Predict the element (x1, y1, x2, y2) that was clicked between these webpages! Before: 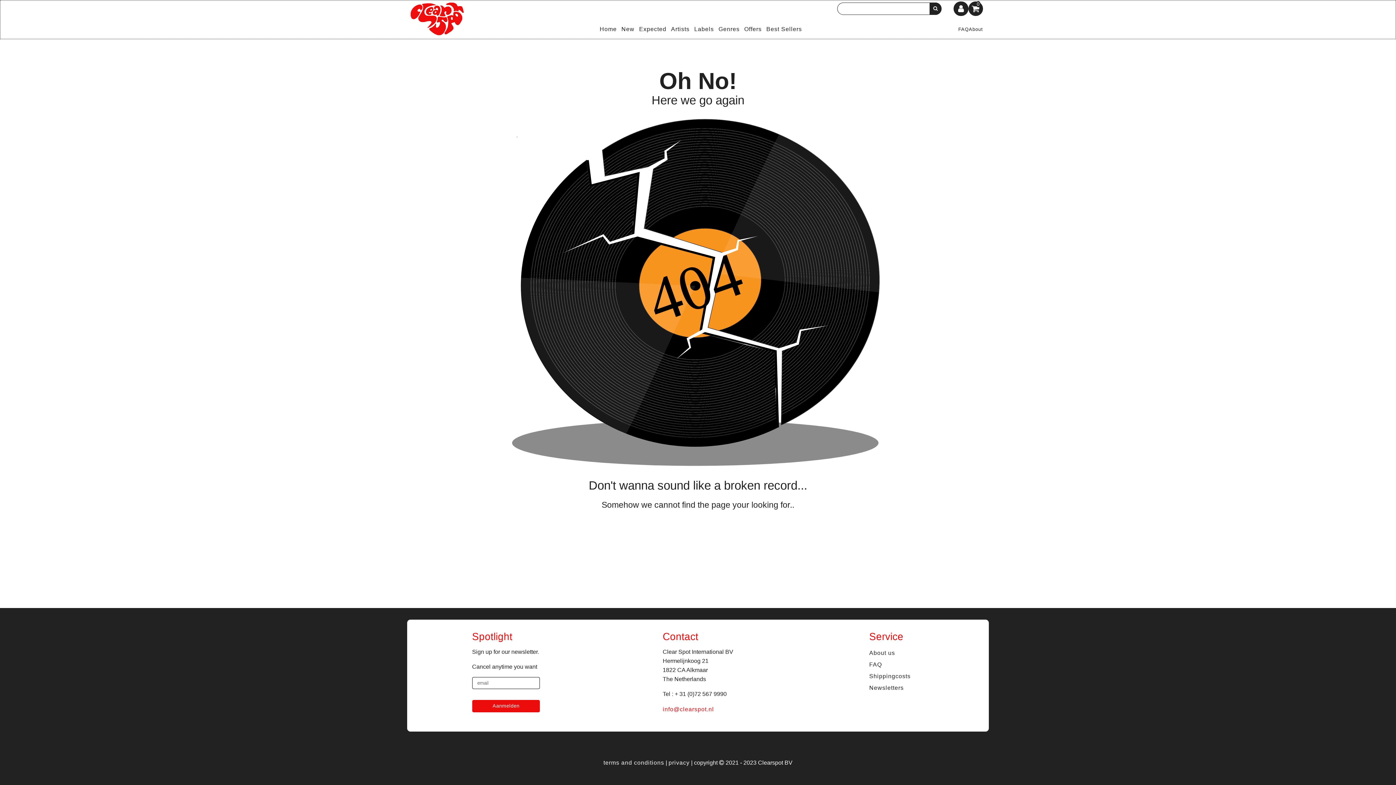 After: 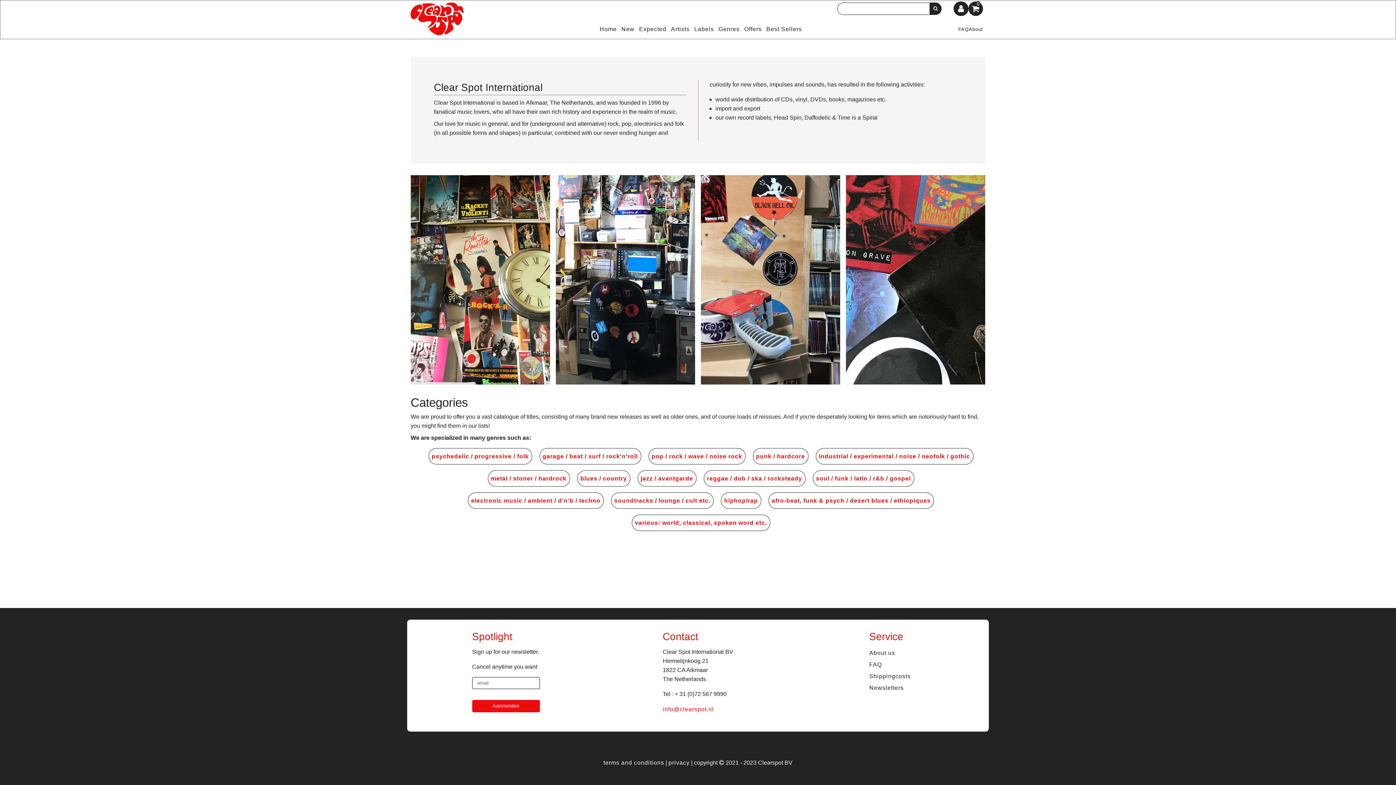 Action: bbox: (969, 26, 983, 31) label: About